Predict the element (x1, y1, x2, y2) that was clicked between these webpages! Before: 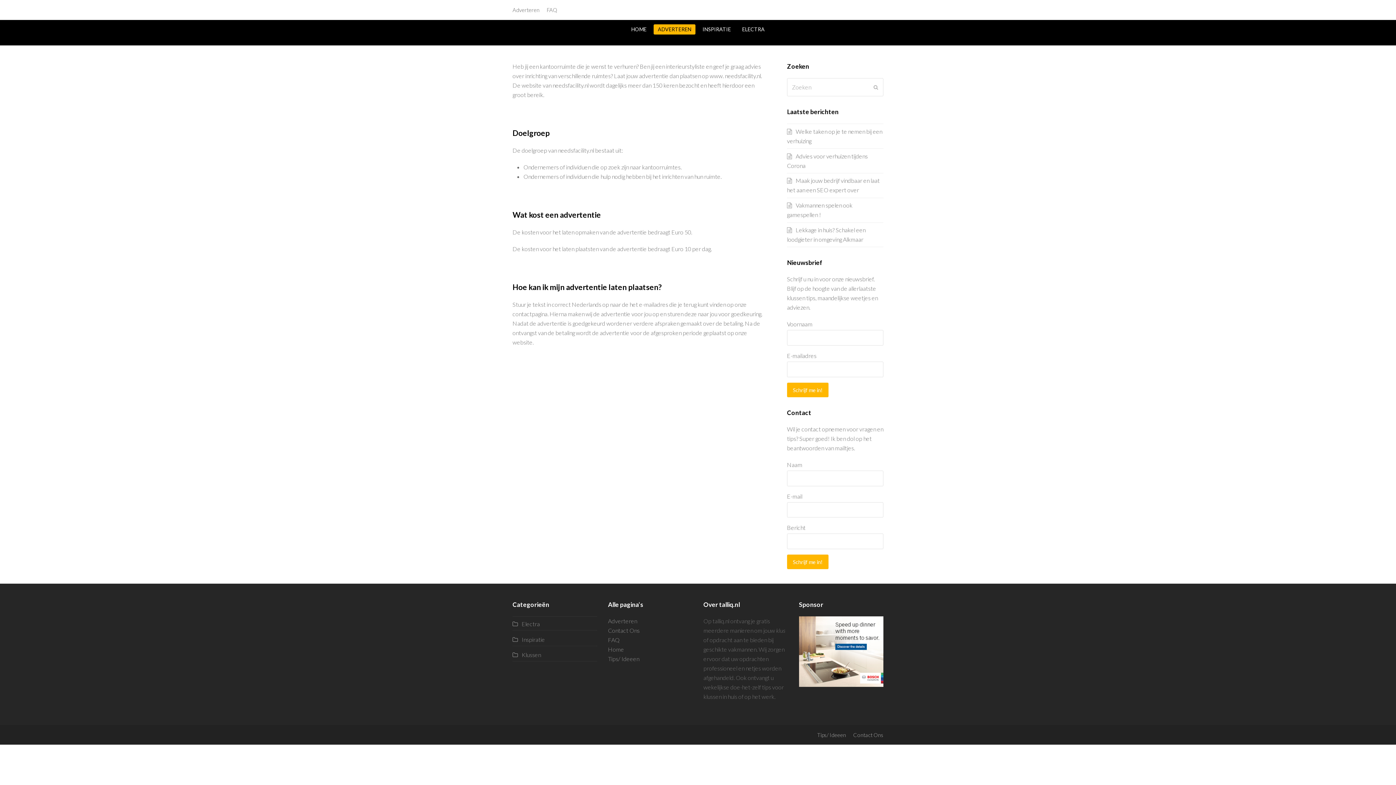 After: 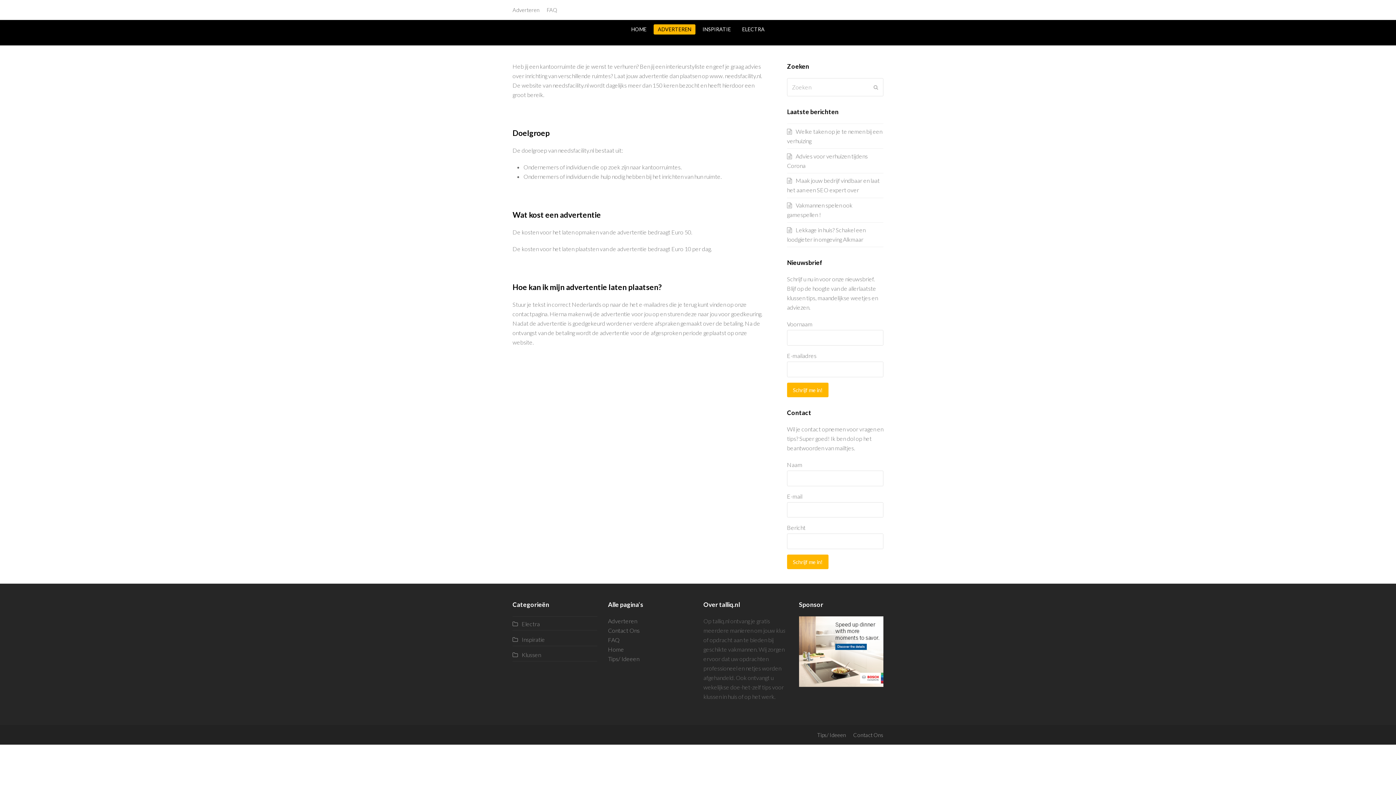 Action: bbox: (652, 20, 697, 38) label: ADVERTEREN